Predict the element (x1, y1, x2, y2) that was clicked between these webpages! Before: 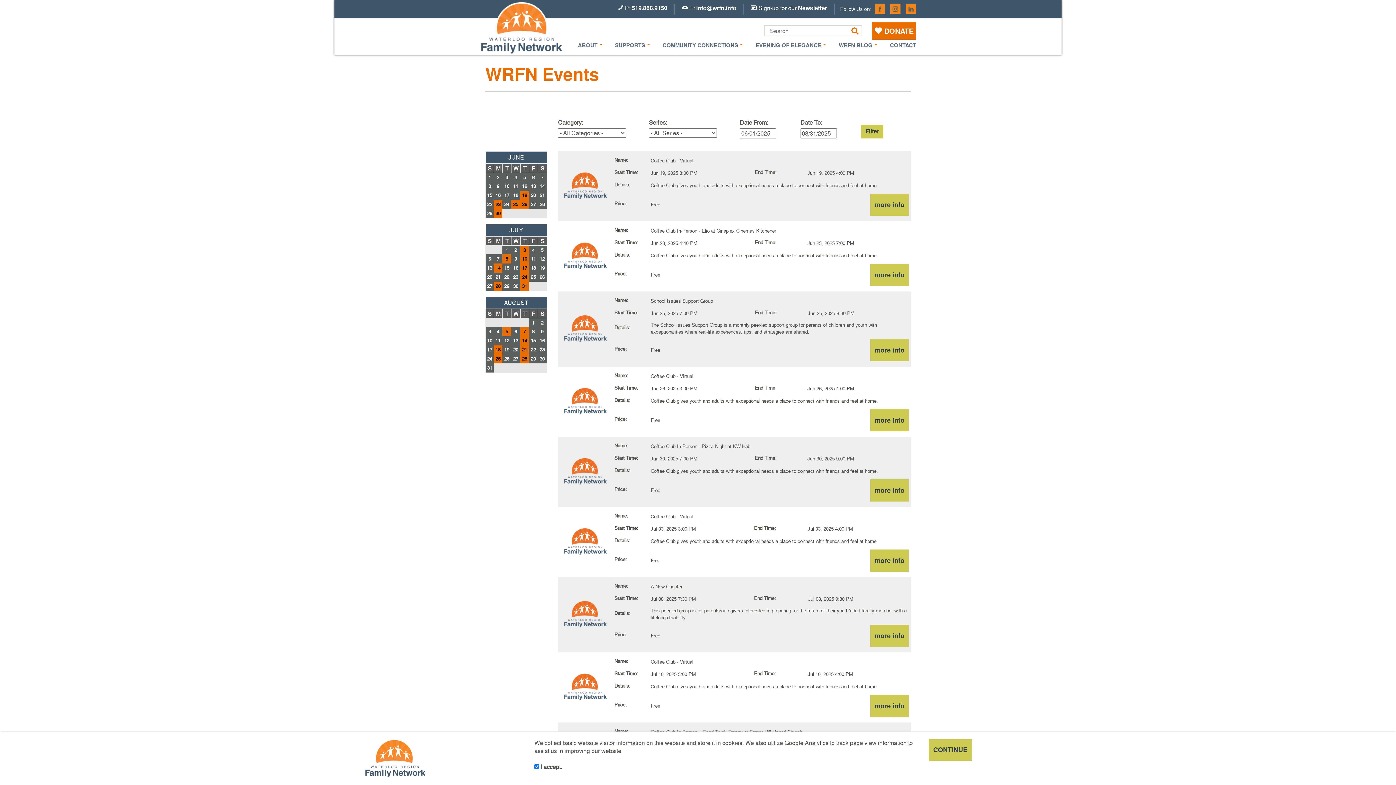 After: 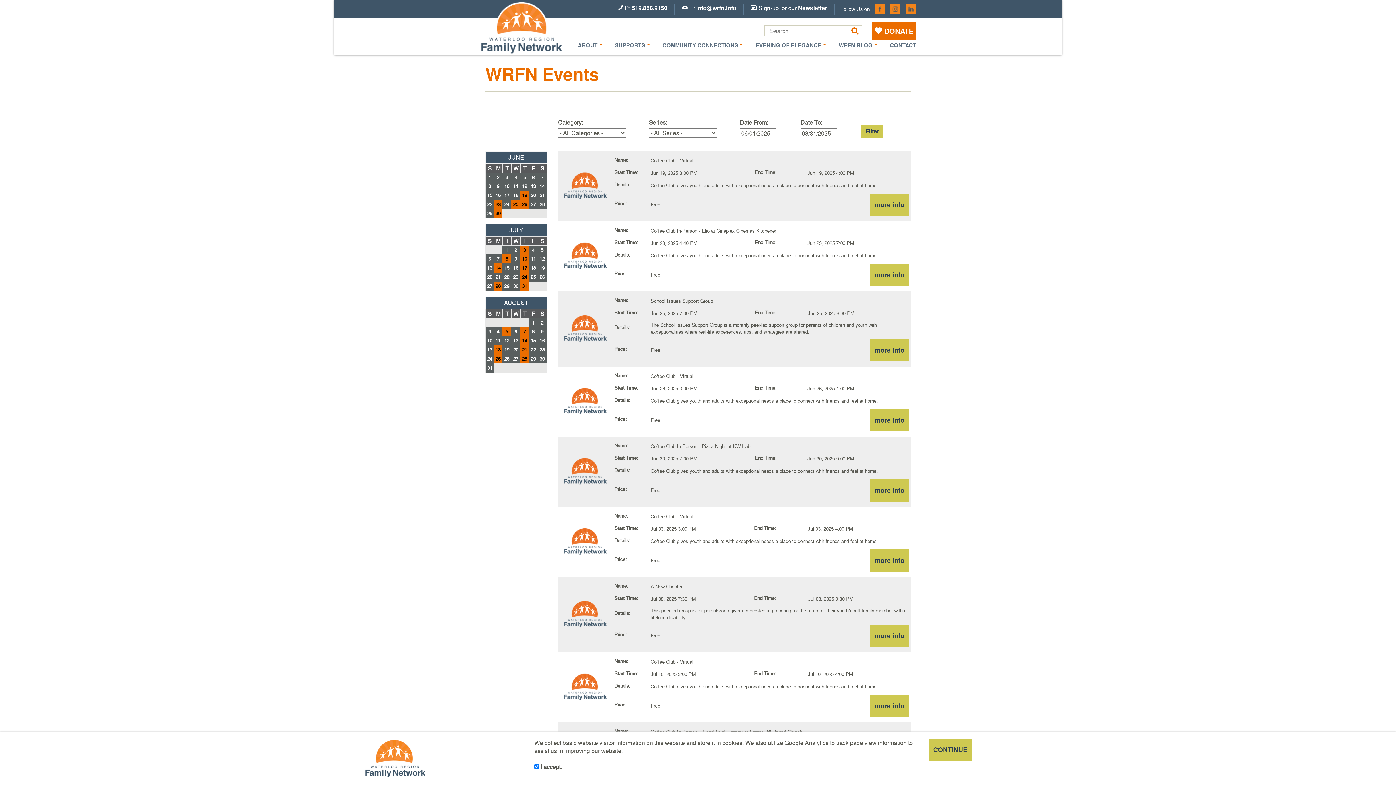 Action: label: Newsletter bbox: (798, 4, 827, 12)